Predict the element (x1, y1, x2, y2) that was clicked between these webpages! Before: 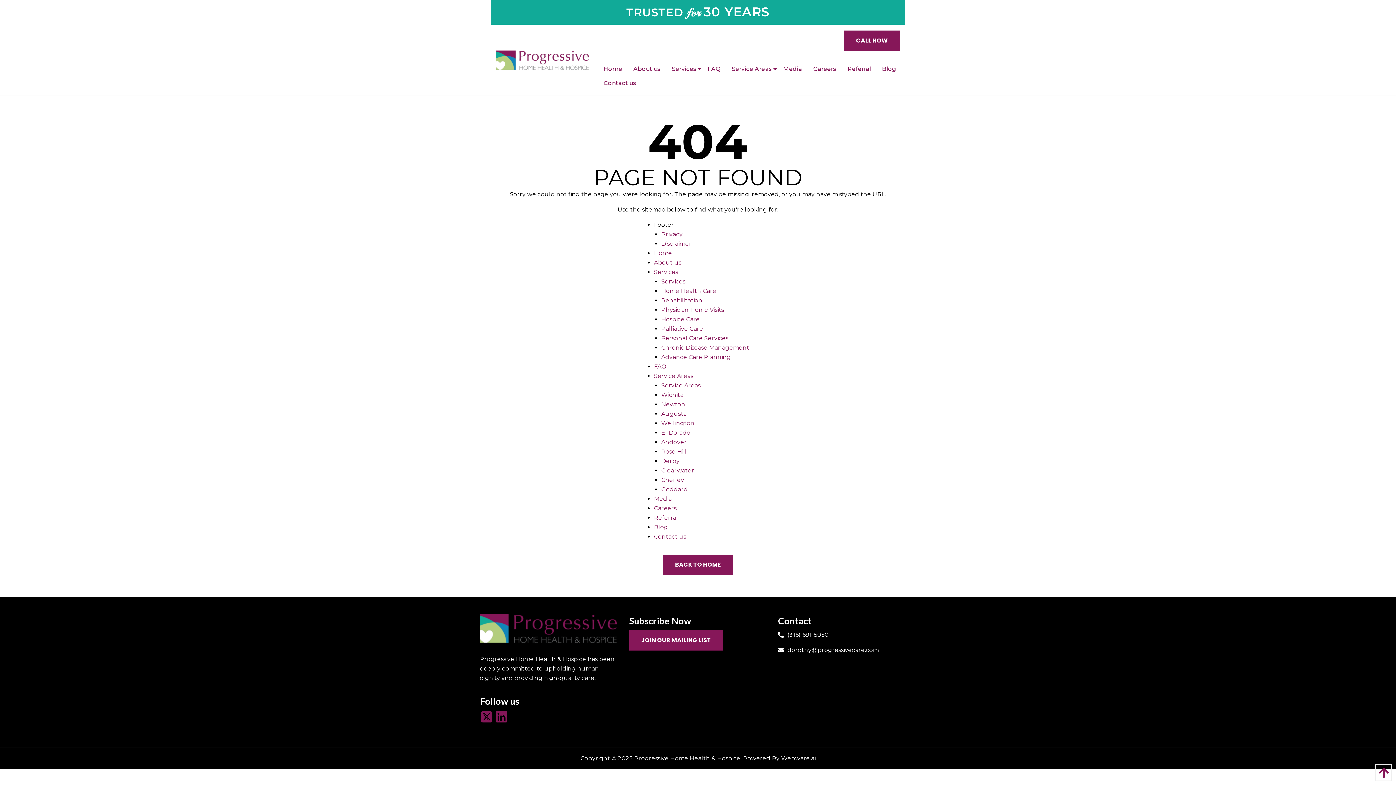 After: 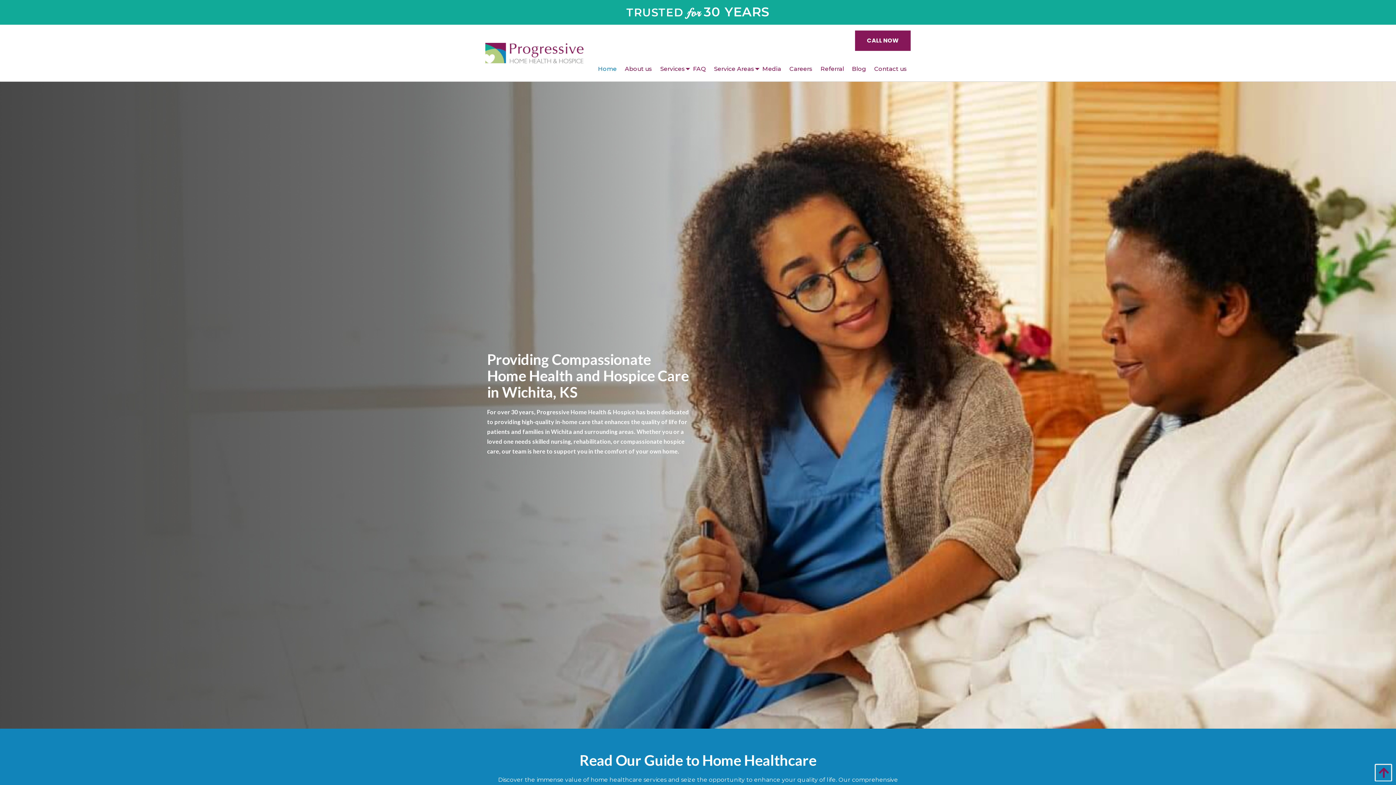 Action: bbox: (480, 627, 617, 634)